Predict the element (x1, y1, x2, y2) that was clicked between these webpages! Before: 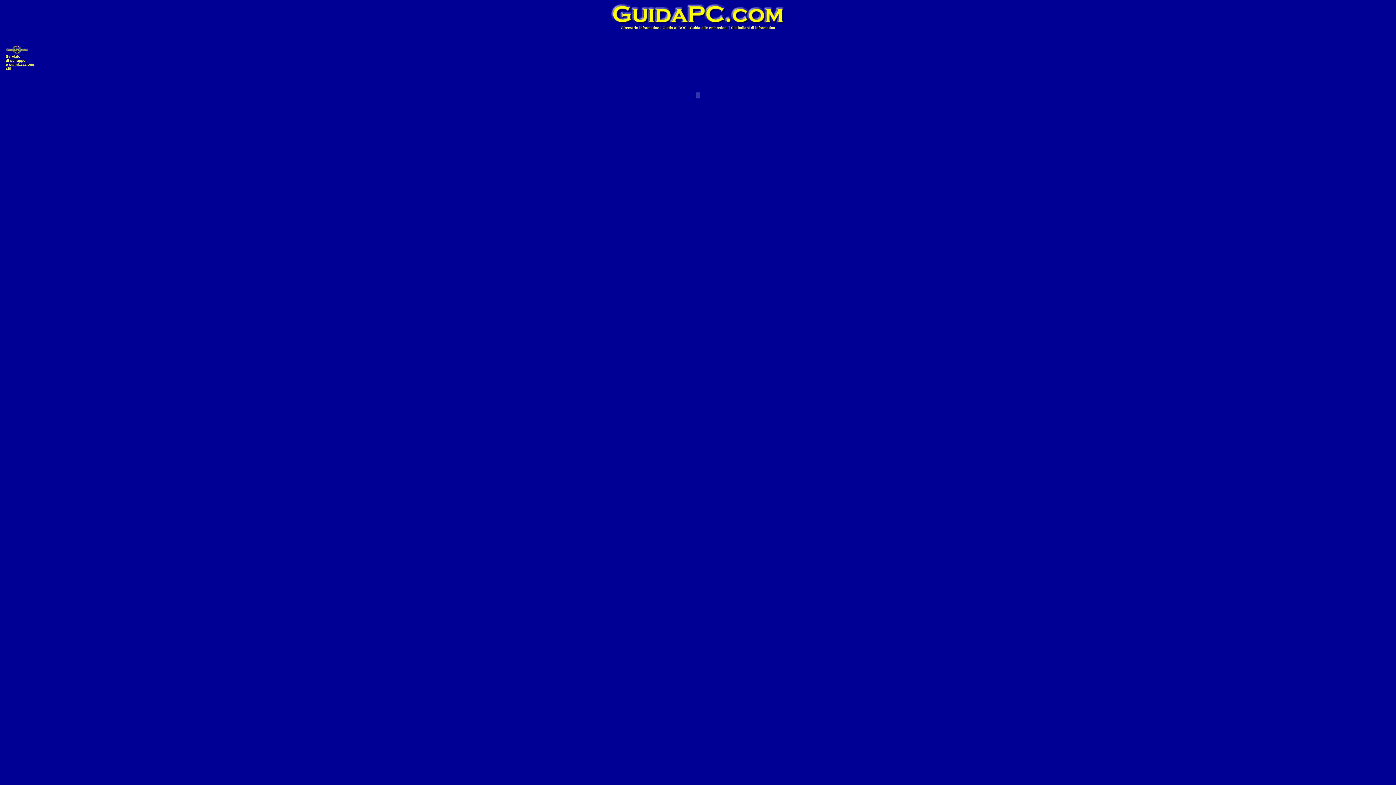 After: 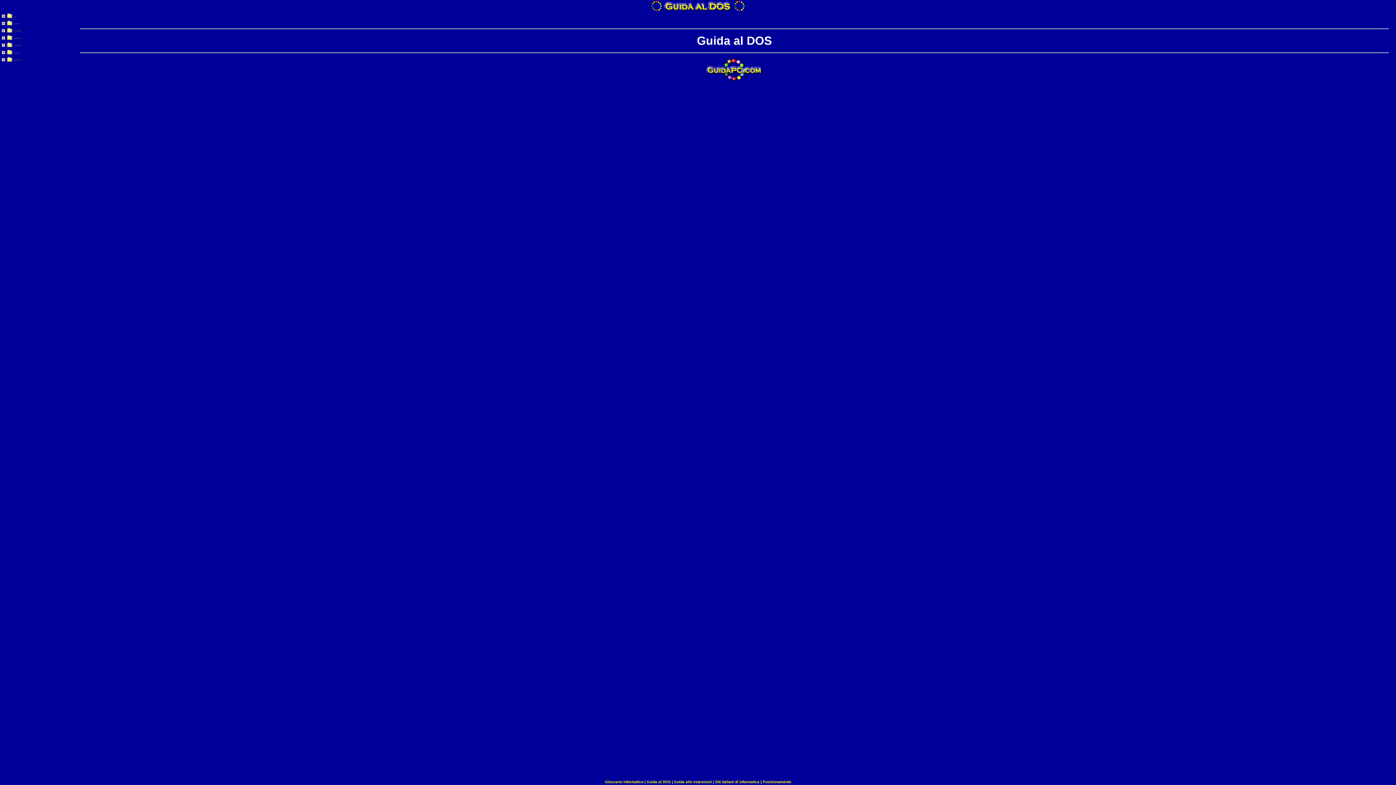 Action: bbox: (662, 25, 686, 29) label: Guida al DOS